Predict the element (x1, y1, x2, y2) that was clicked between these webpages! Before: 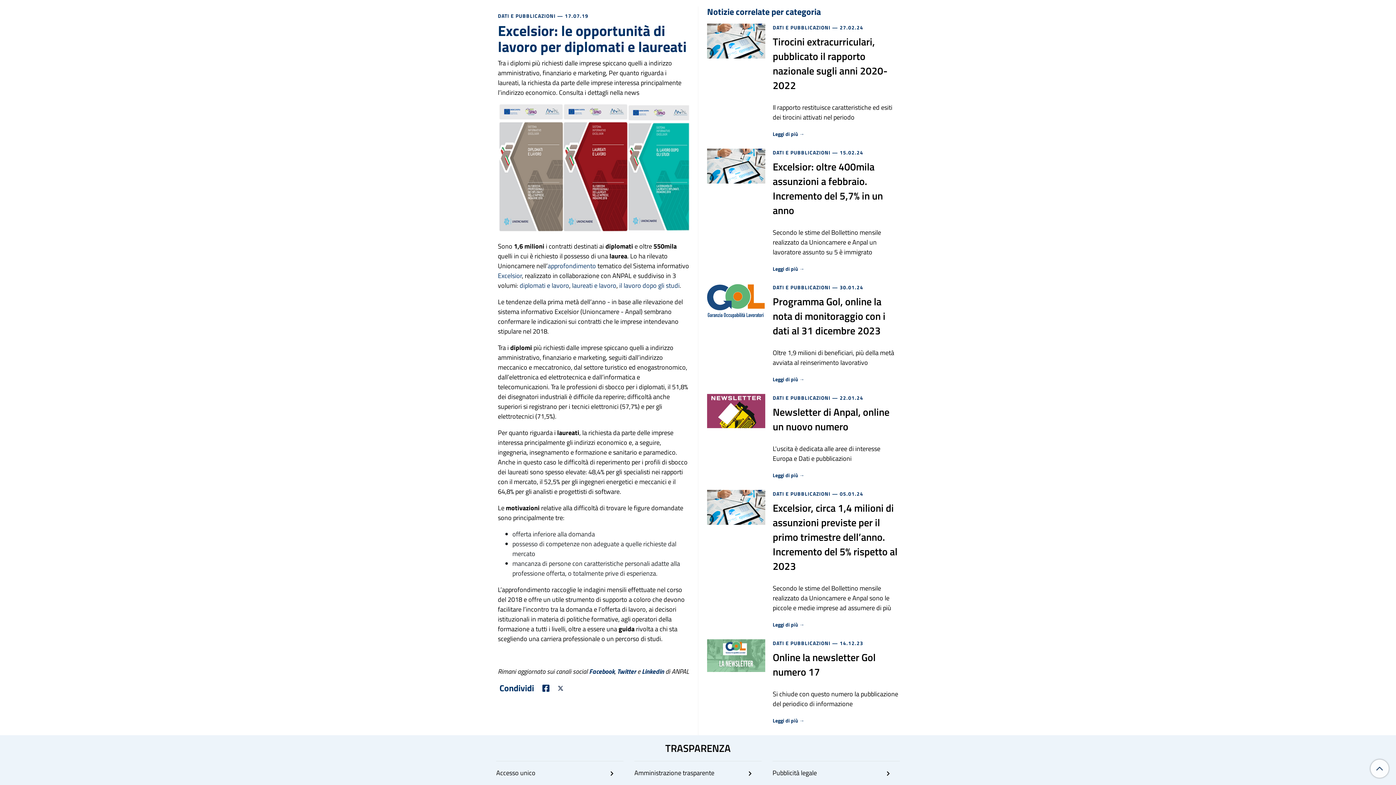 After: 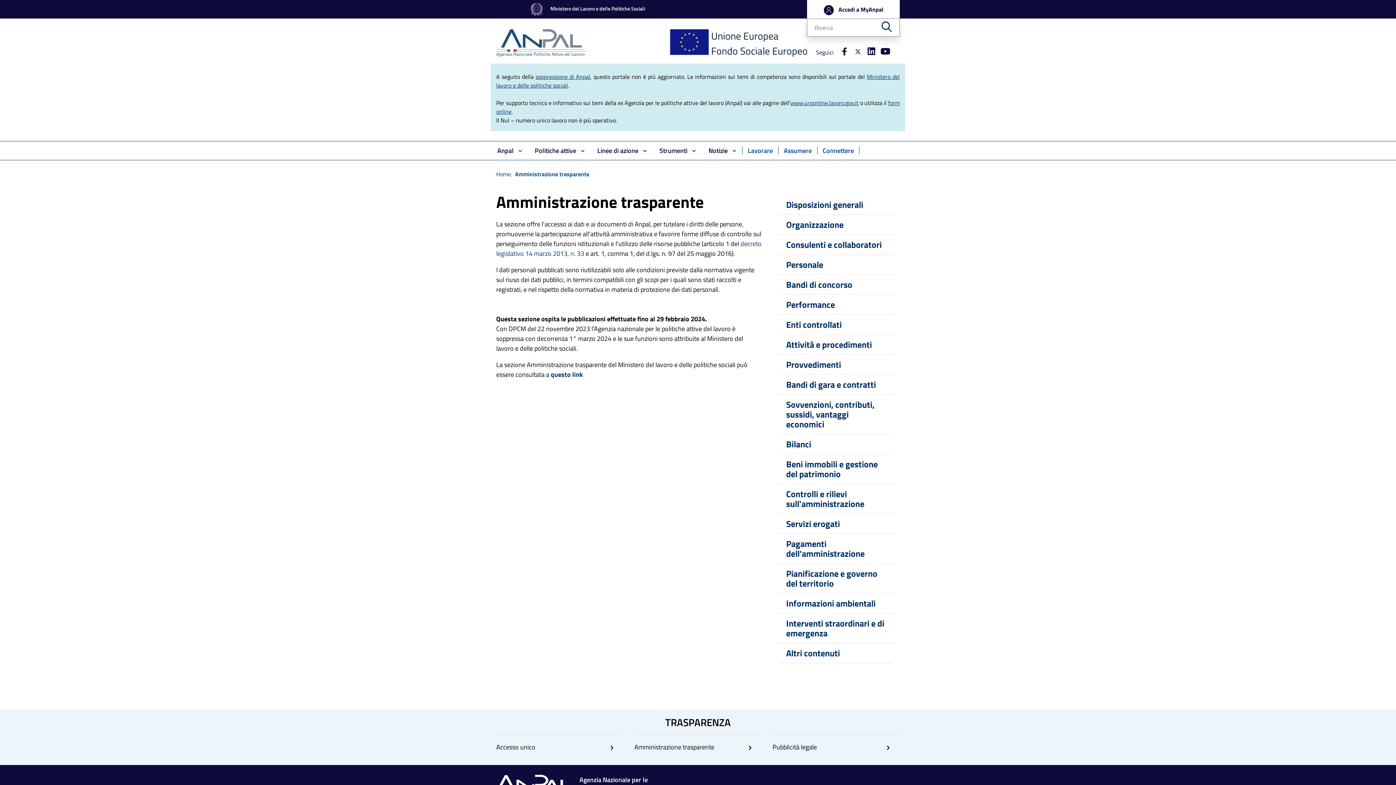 Action: bbox: (634, 761, 761, 784) label: Amministrazione trasparente